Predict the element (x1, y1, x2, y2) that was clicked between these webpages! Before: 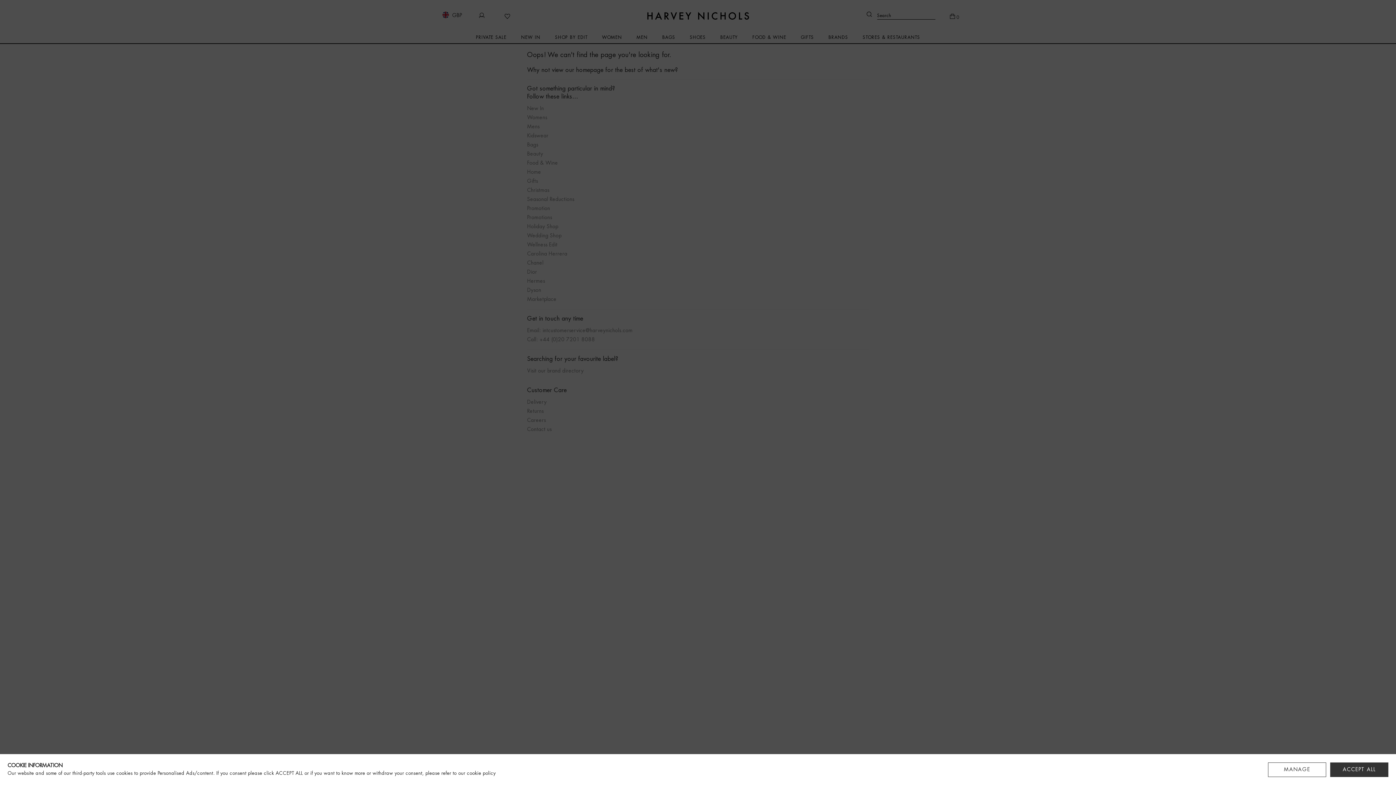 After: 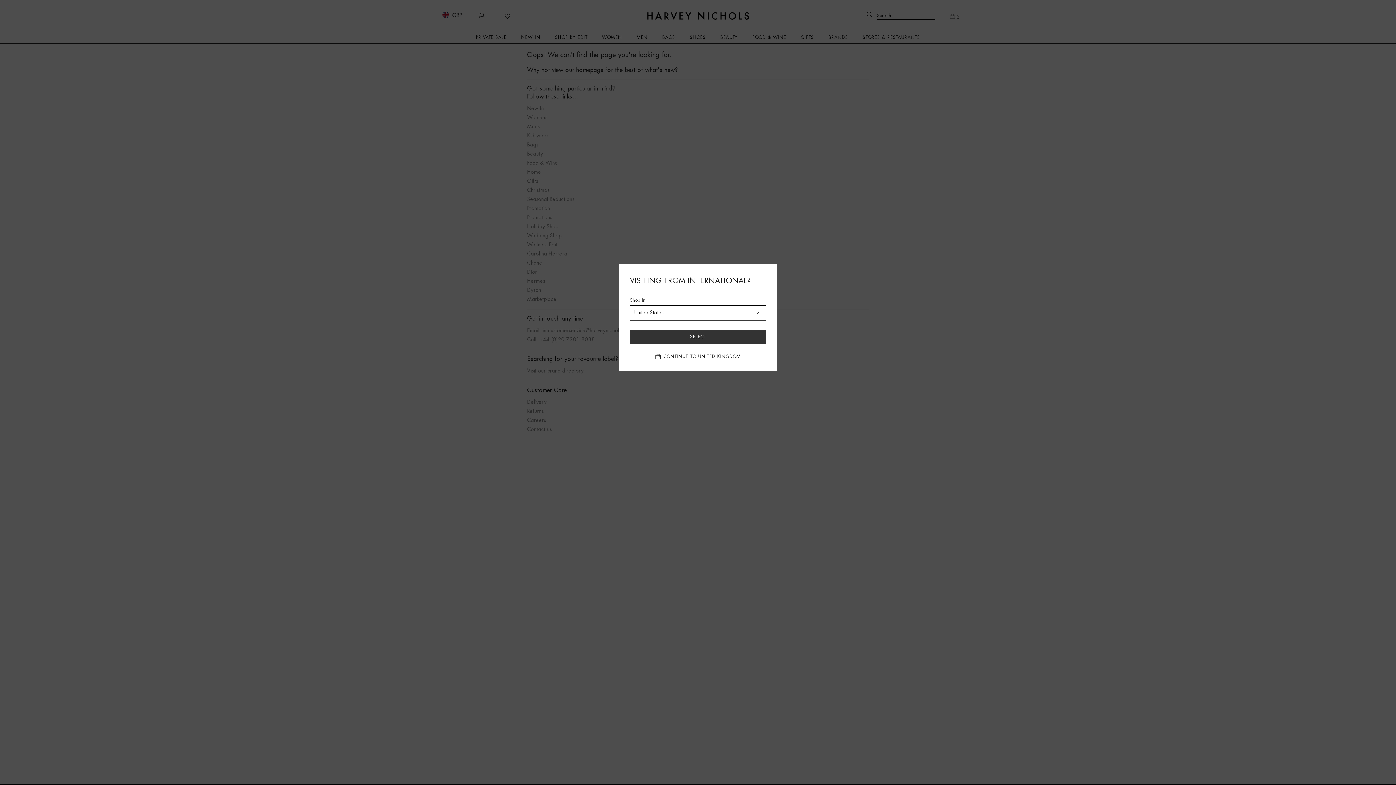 Action: bbox: (1330, 762, 1388, 777) label: ACCEPT ALL